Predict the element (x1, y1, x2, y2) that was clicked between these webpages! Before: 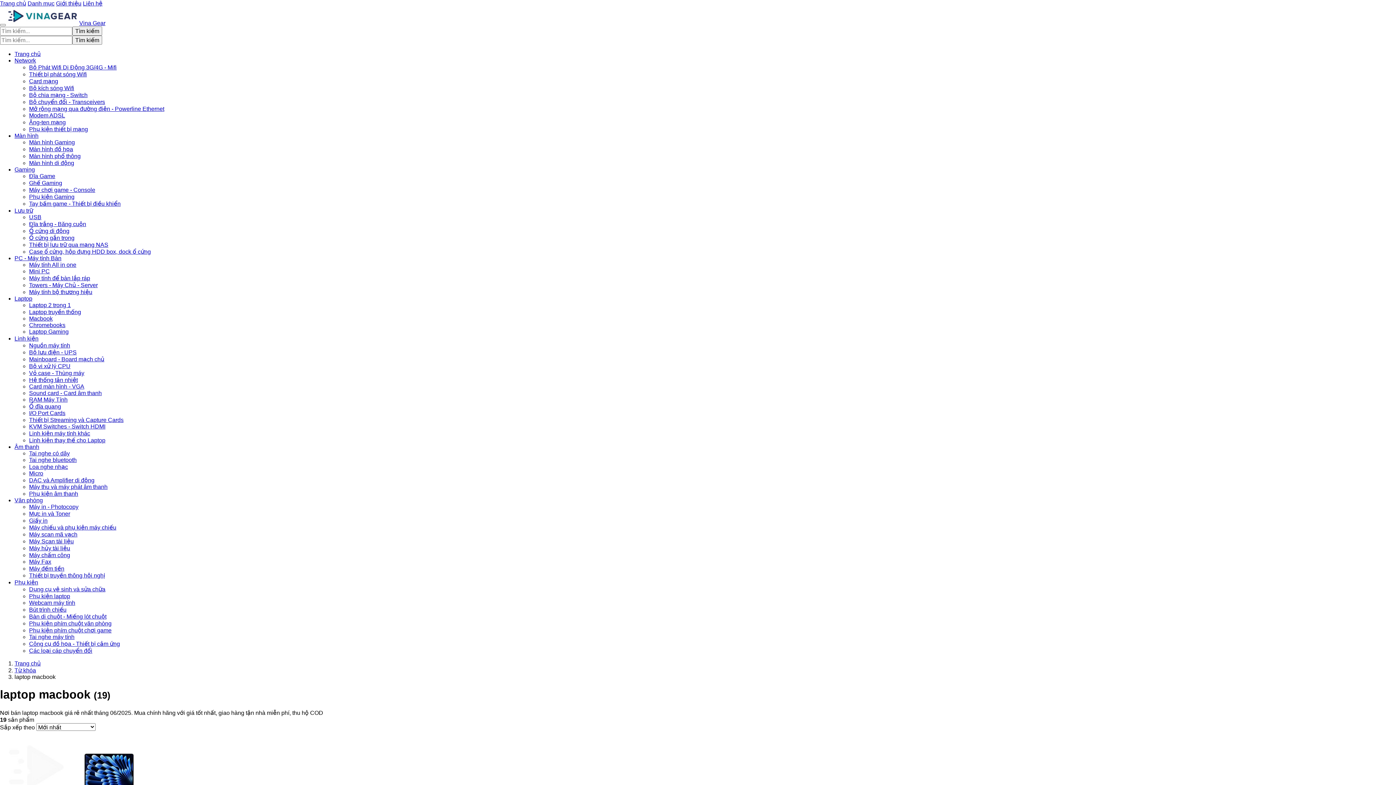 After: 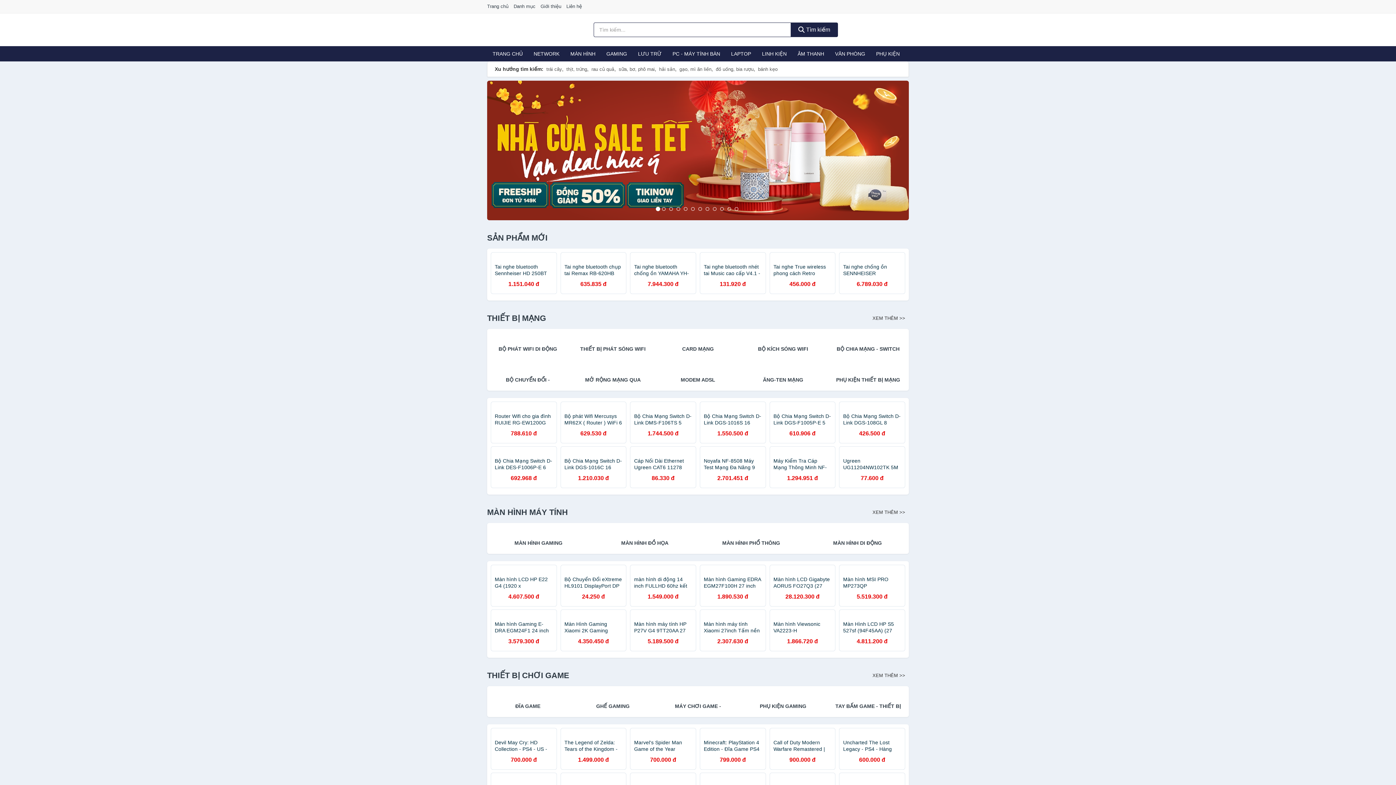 Action: label: Trang chủ bbox: (14, 37, 40, 44)